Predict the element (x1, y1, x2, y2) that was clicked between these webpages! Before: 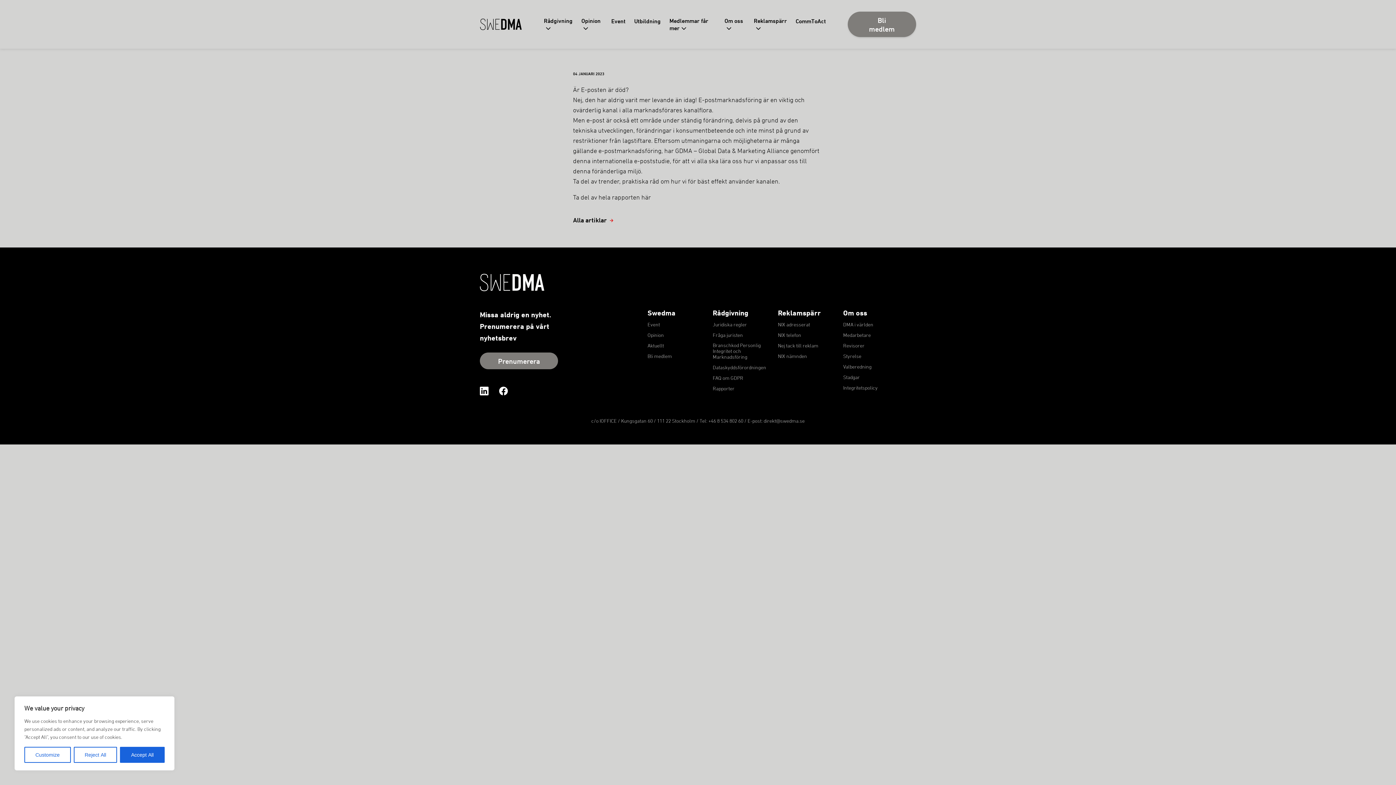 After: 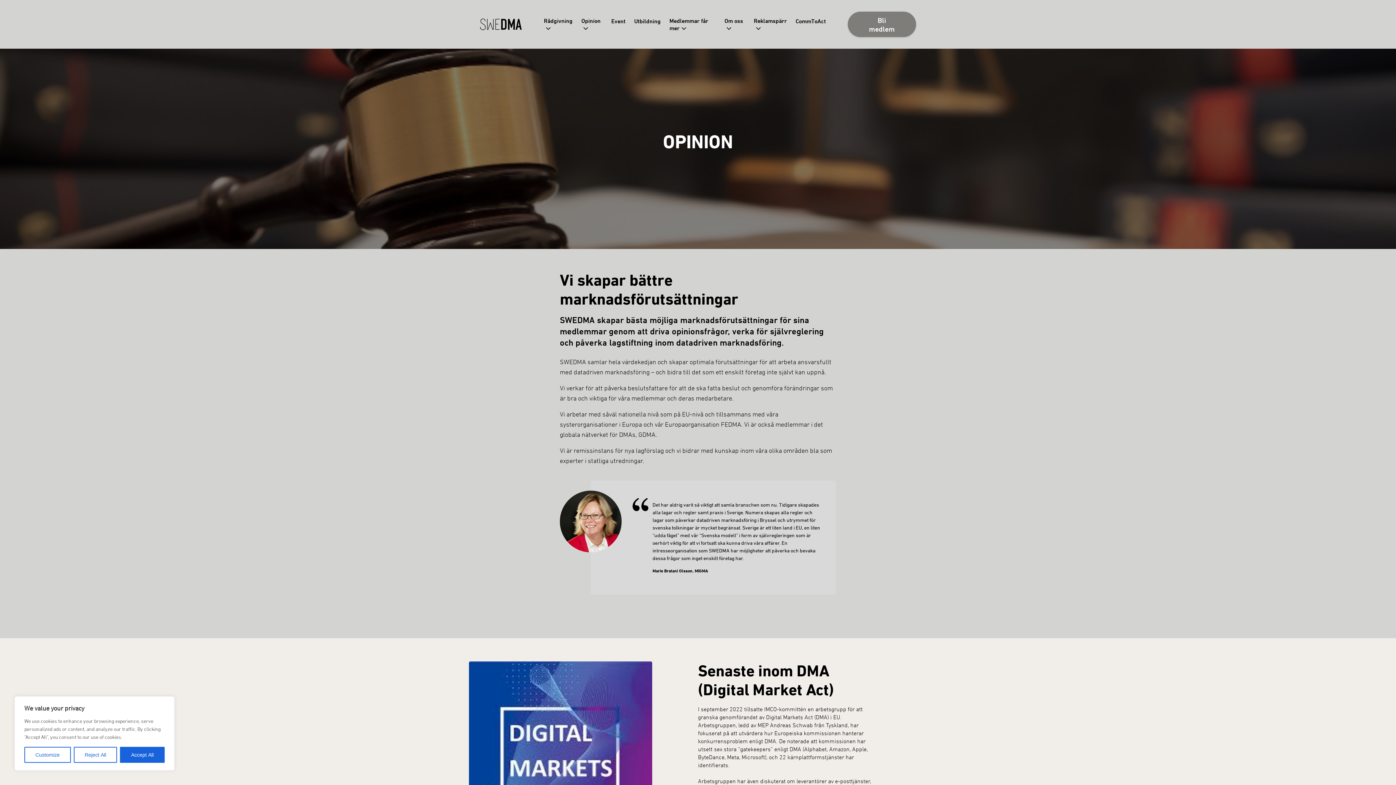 Action: label: Opinion bbox: (647, 330, 664, 340)